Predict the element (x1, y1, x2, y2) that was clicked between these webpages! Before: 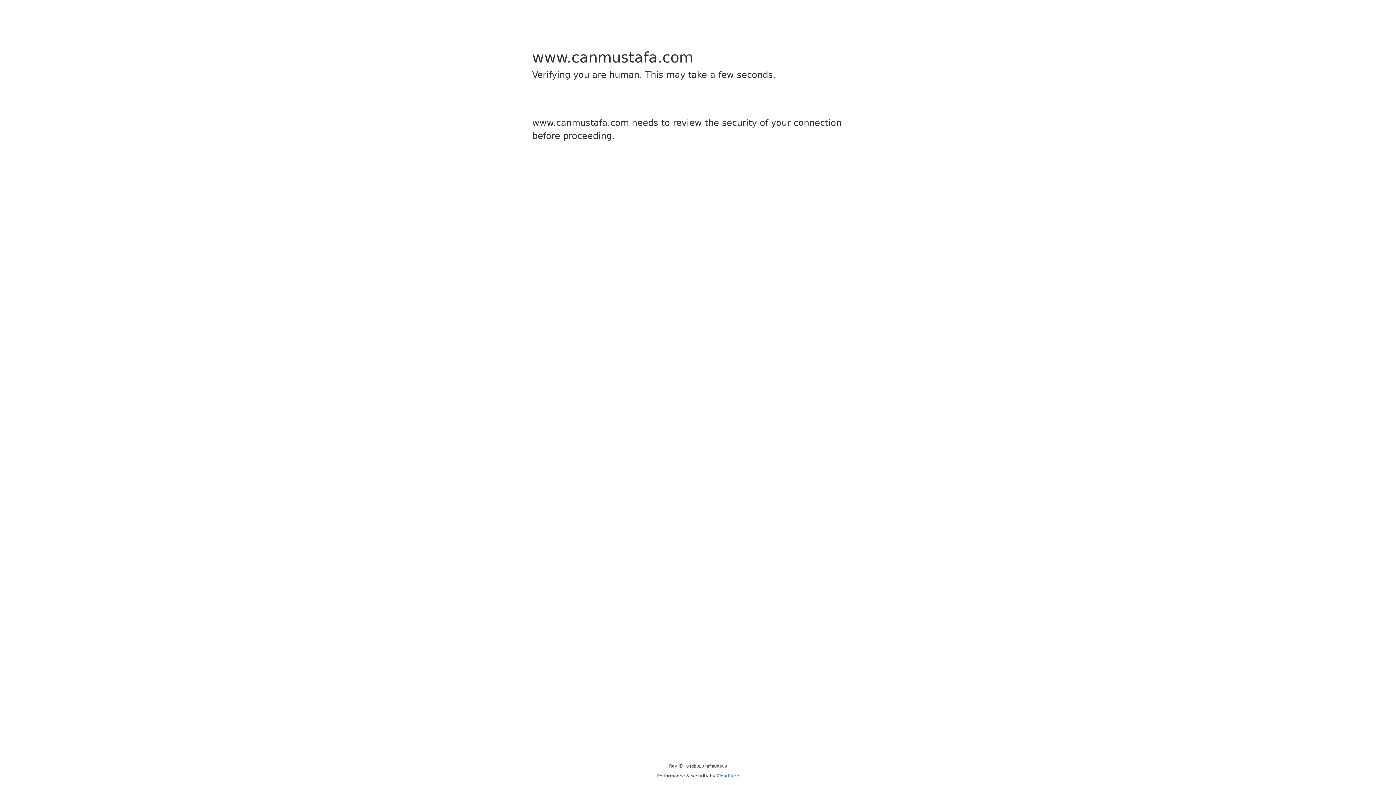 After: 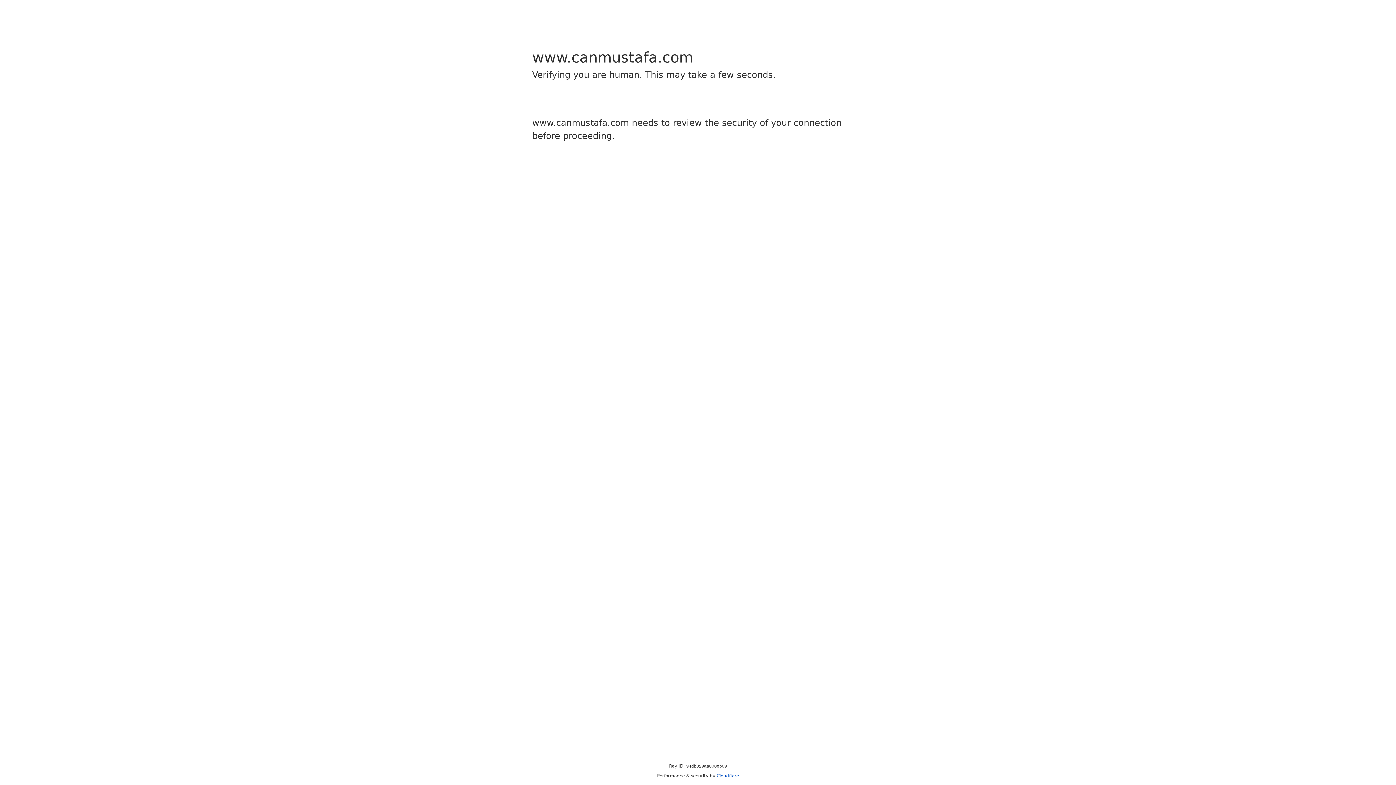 Action: label: Cloudflare bbox: (716, 773, 739, 778)